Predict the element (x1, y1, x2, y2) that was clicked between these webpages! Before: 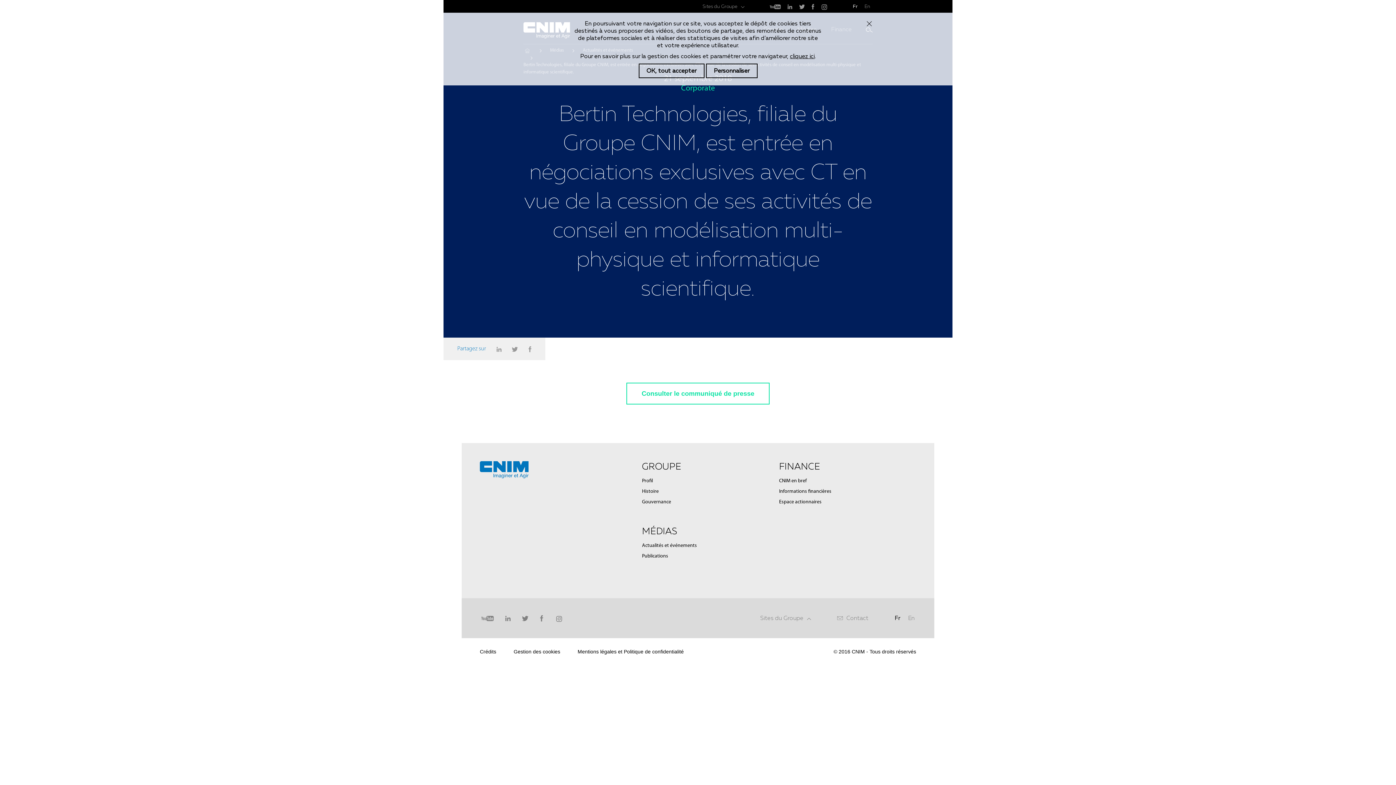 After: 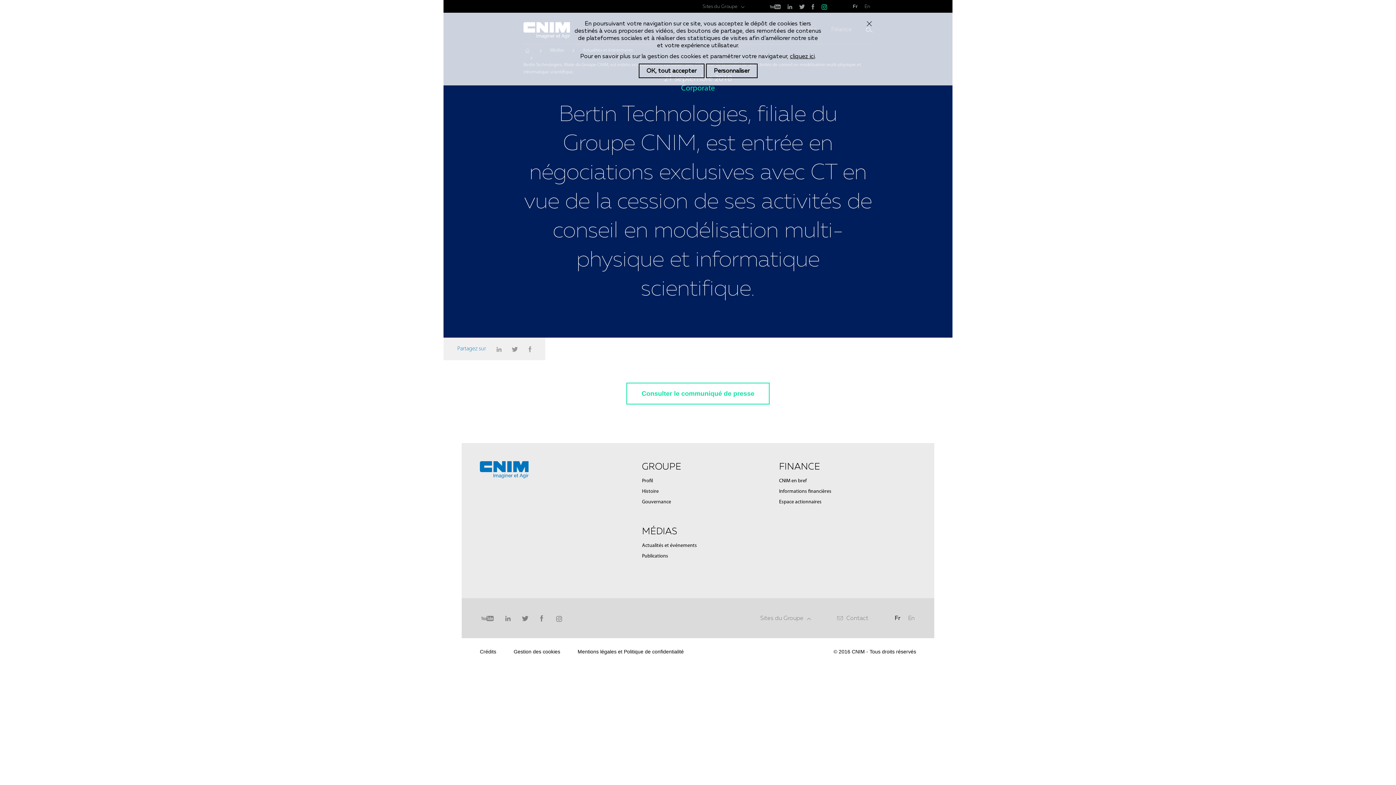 Action: bbox: (819, 0, 829, 12)